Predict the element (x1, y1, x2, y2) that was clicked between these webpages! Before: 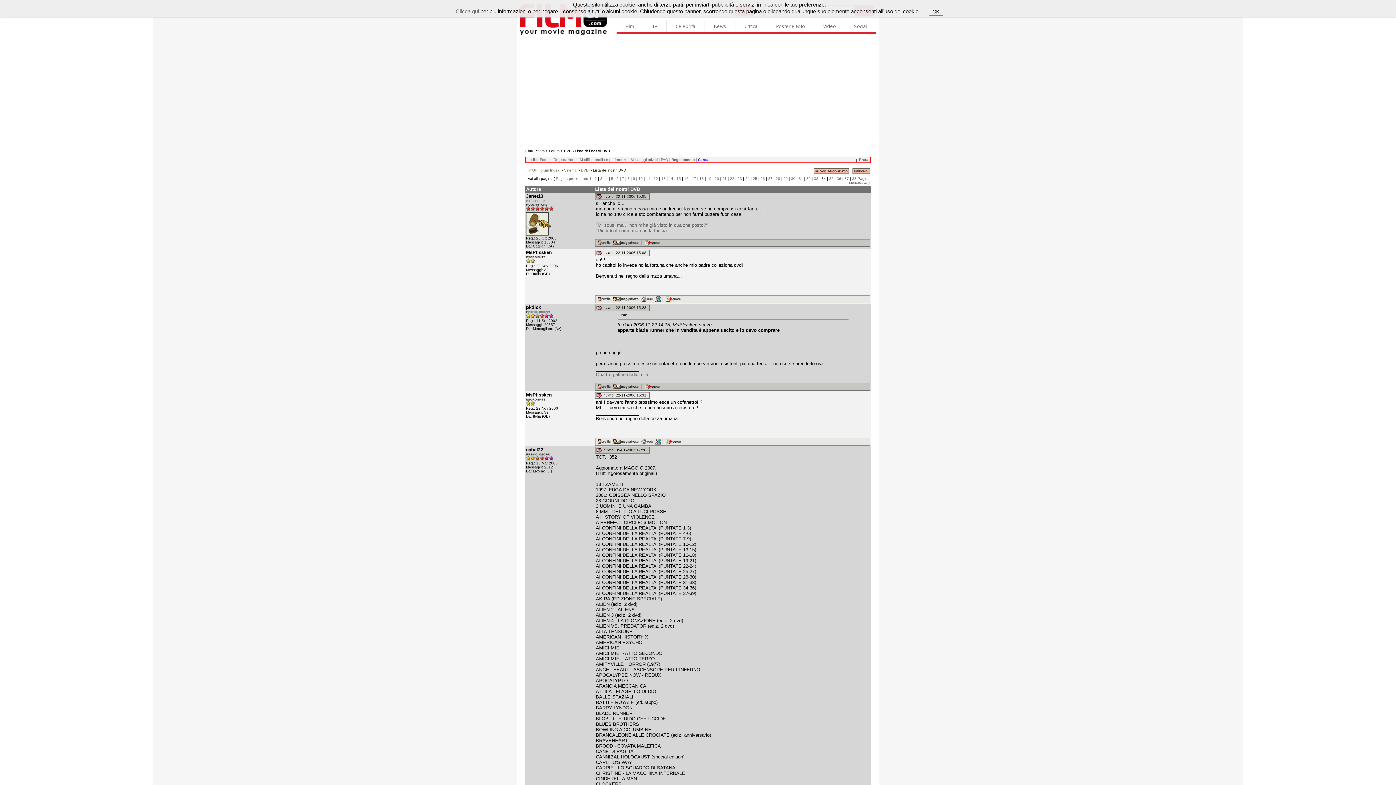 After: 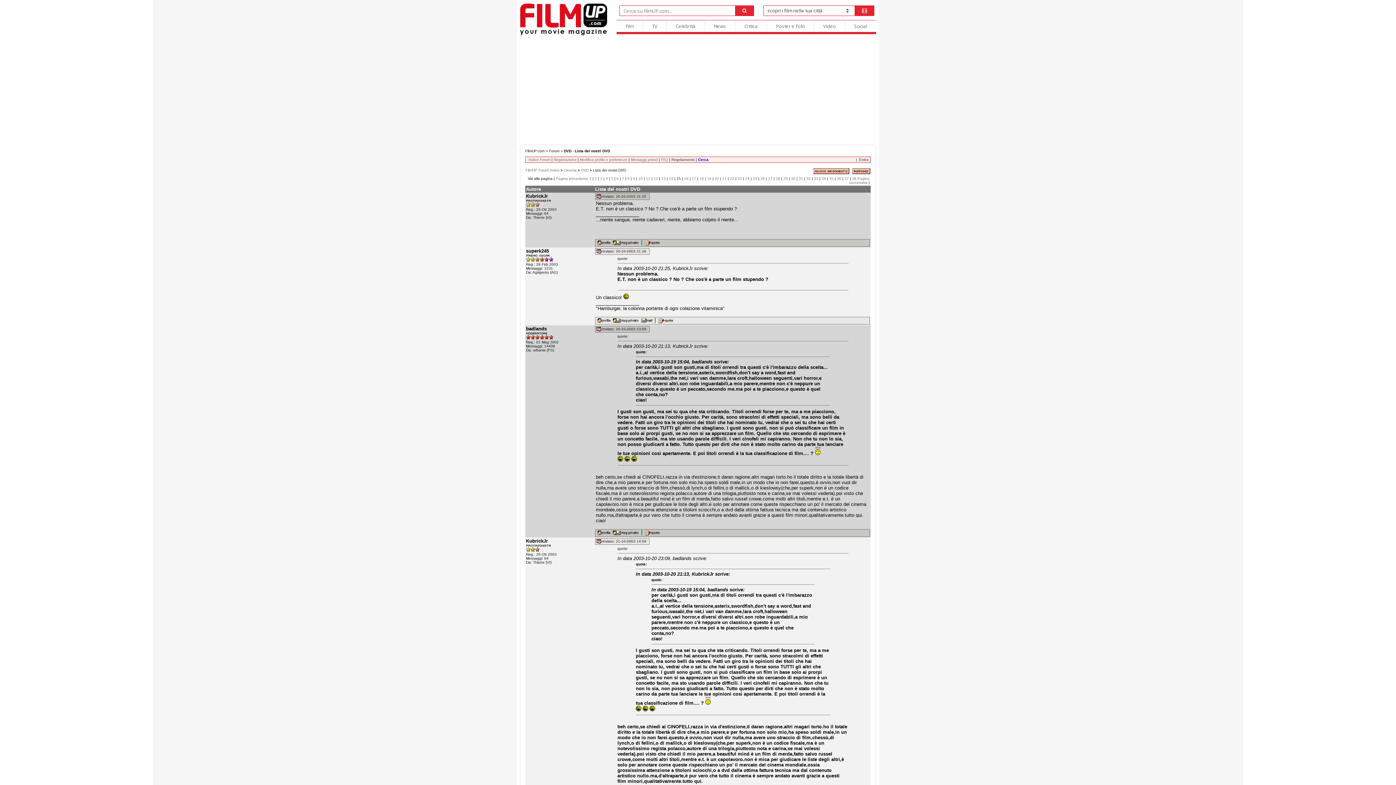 Action: label: 15 bbox: (676, 176, 681, 180)